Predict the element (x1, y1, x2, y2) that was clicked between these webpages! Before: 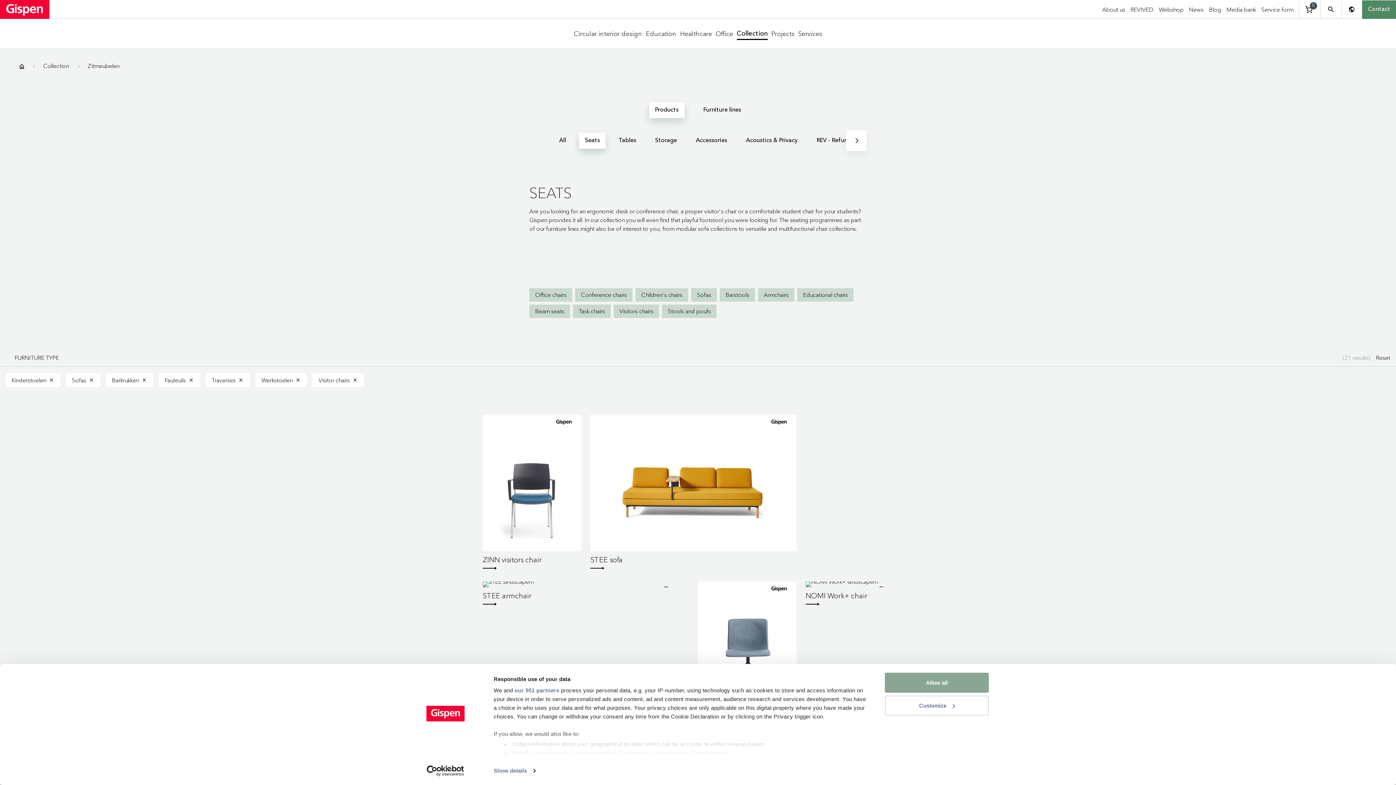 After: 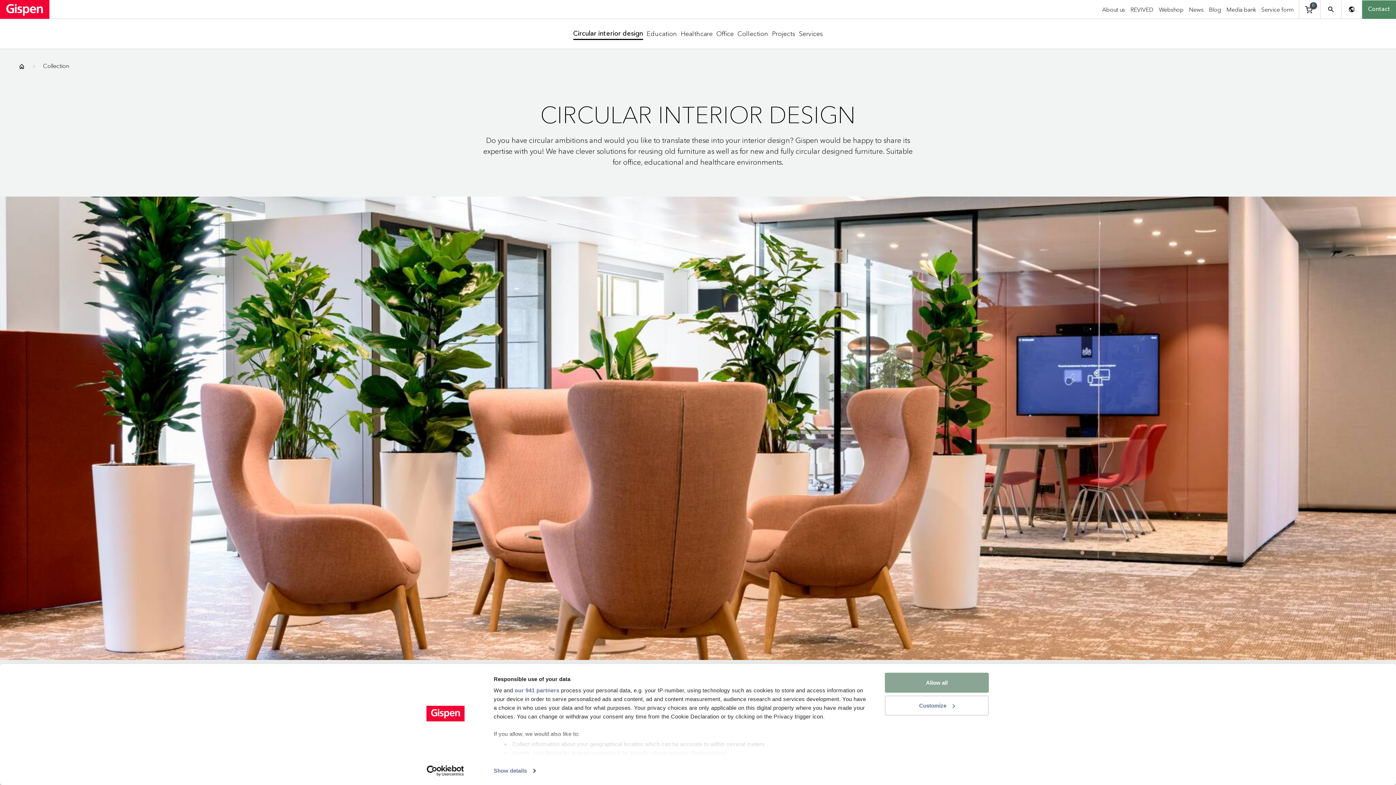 Action: bbox: (574, 28, 642, 38) label: Circular interior design